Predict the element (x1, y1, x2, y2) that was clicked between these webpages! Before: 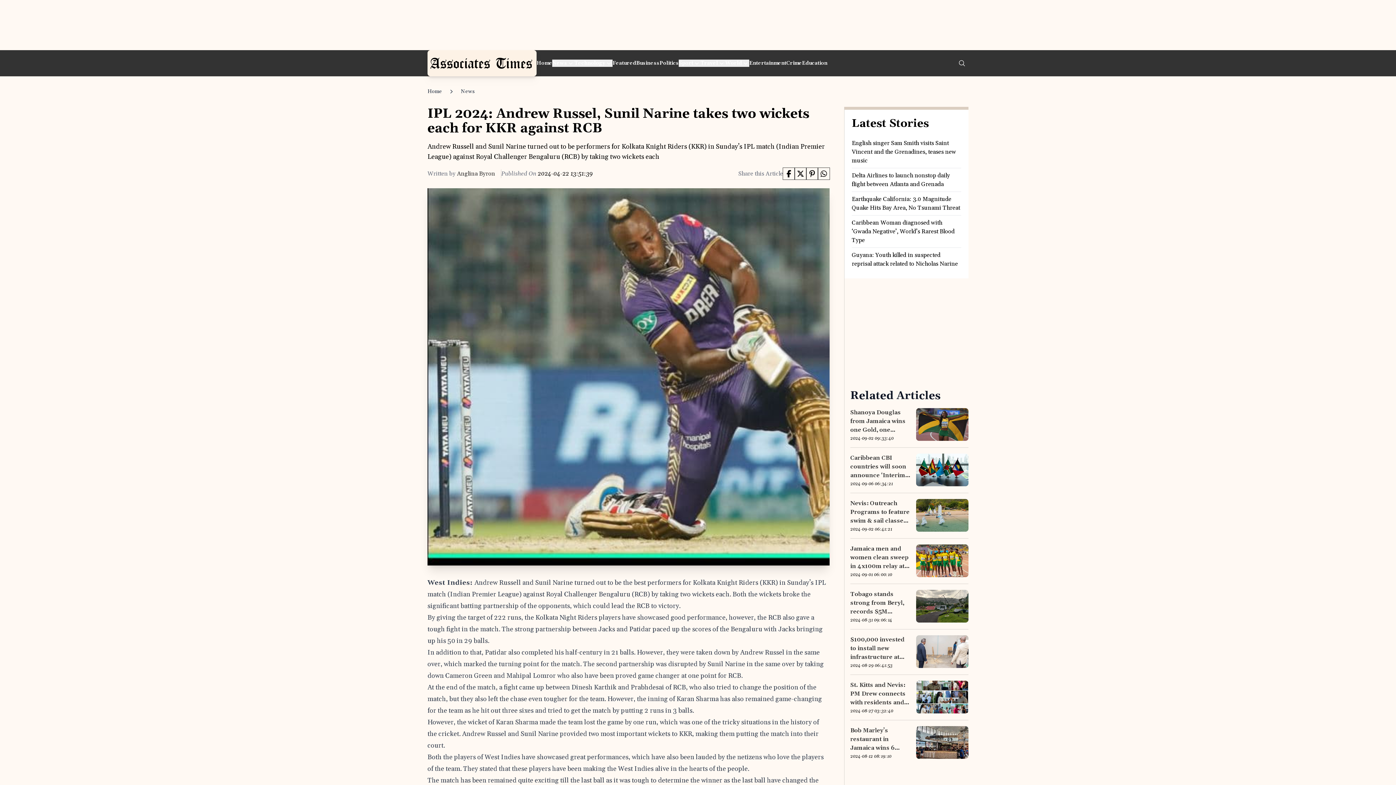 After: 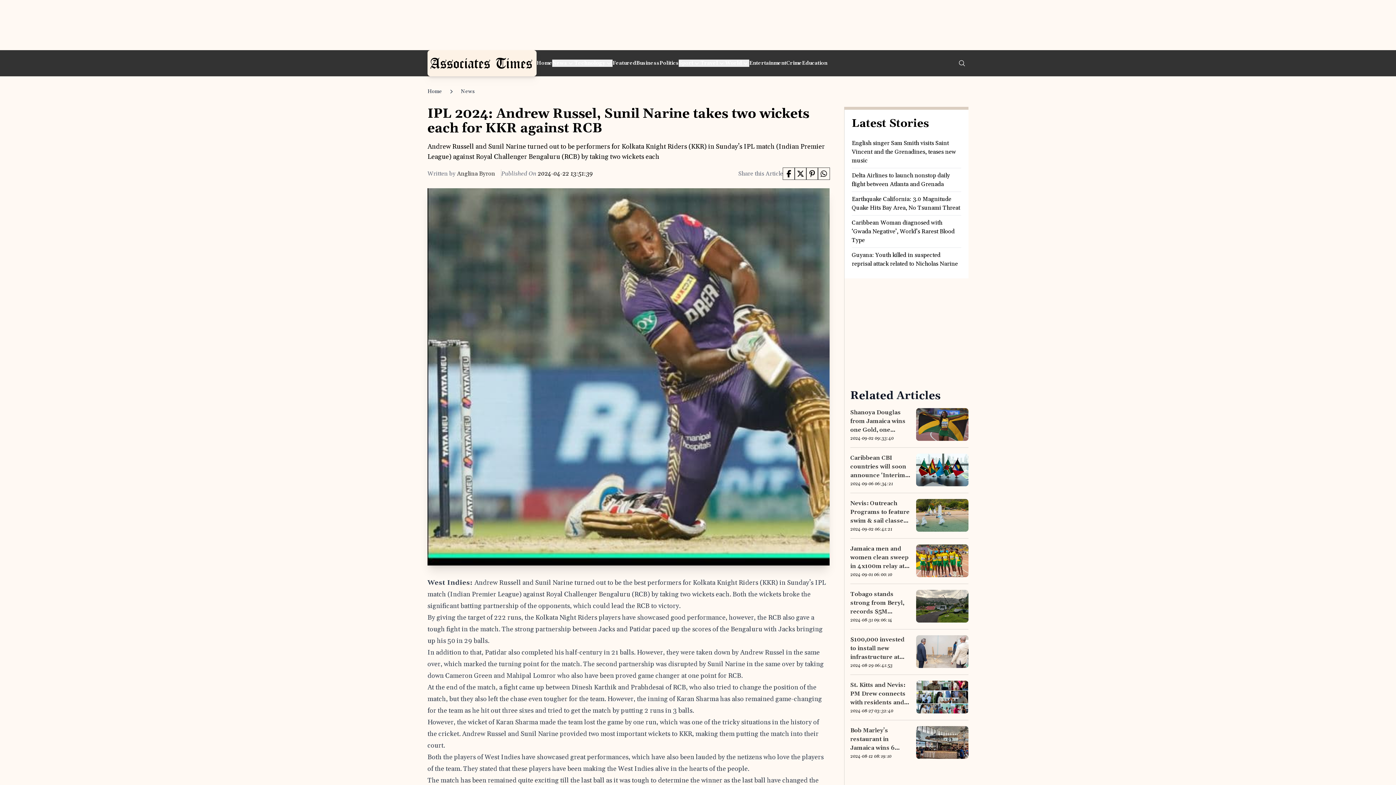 Action: bbox: (794, 168, 806, 179) label: X